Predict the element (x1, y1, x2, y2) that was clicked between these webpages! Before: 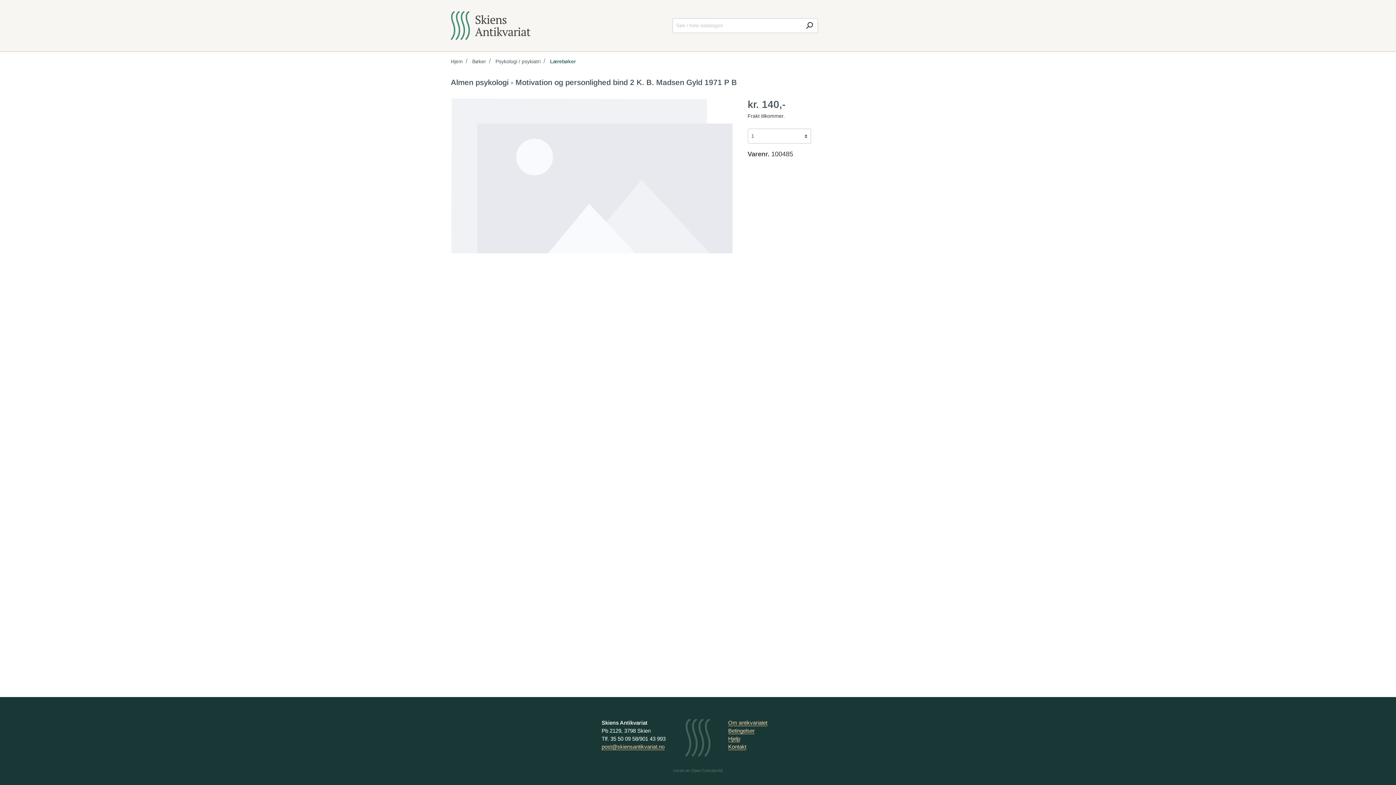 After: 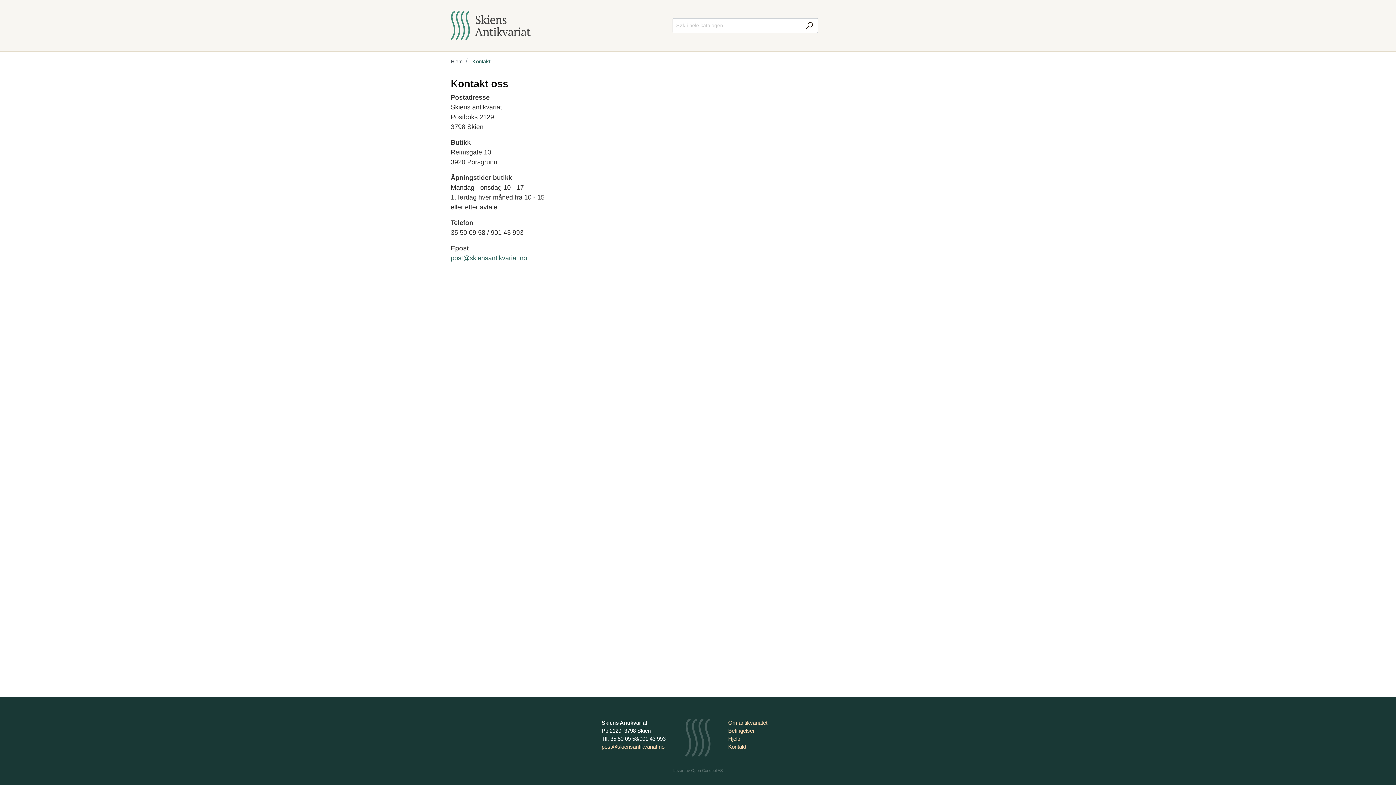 Action: label: Kontakt bbox: (728, 744, 746, 750)